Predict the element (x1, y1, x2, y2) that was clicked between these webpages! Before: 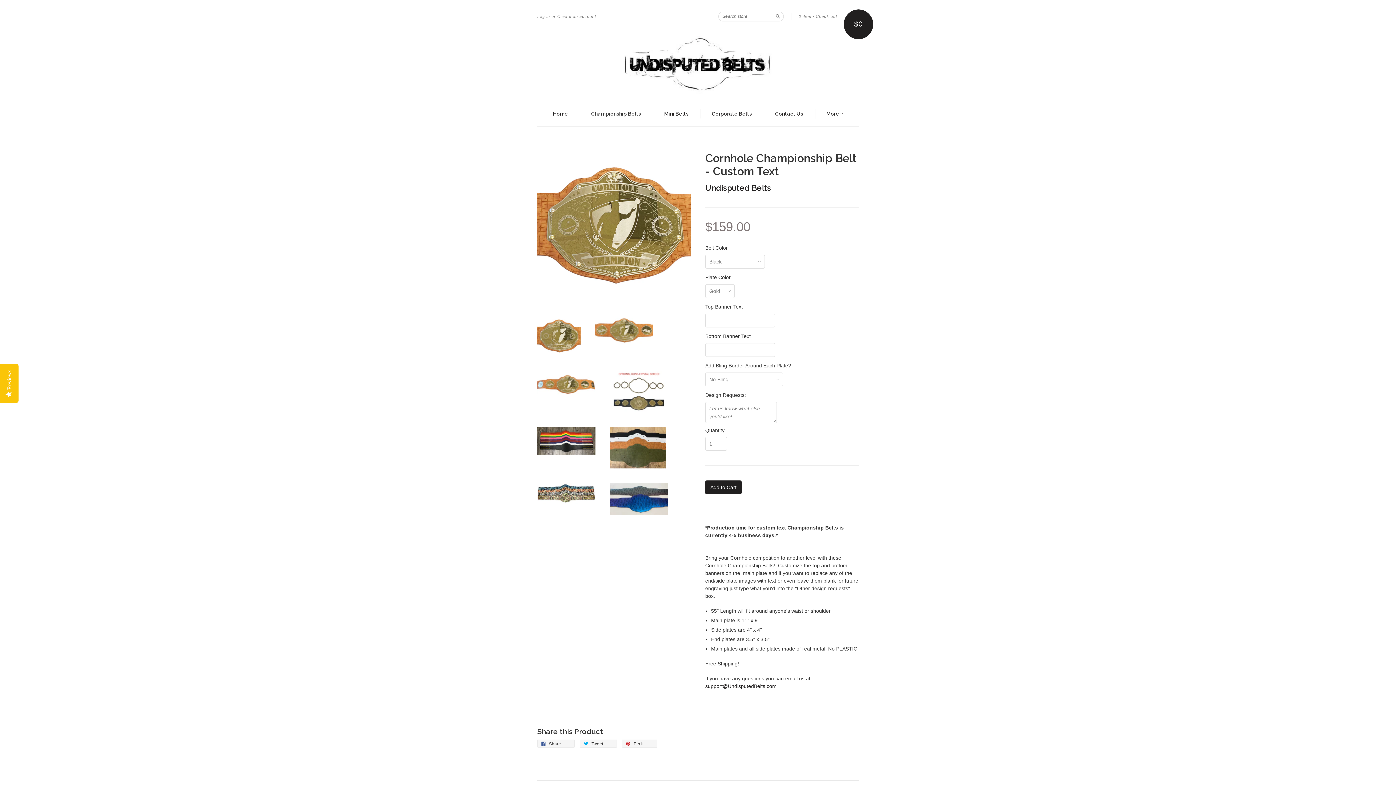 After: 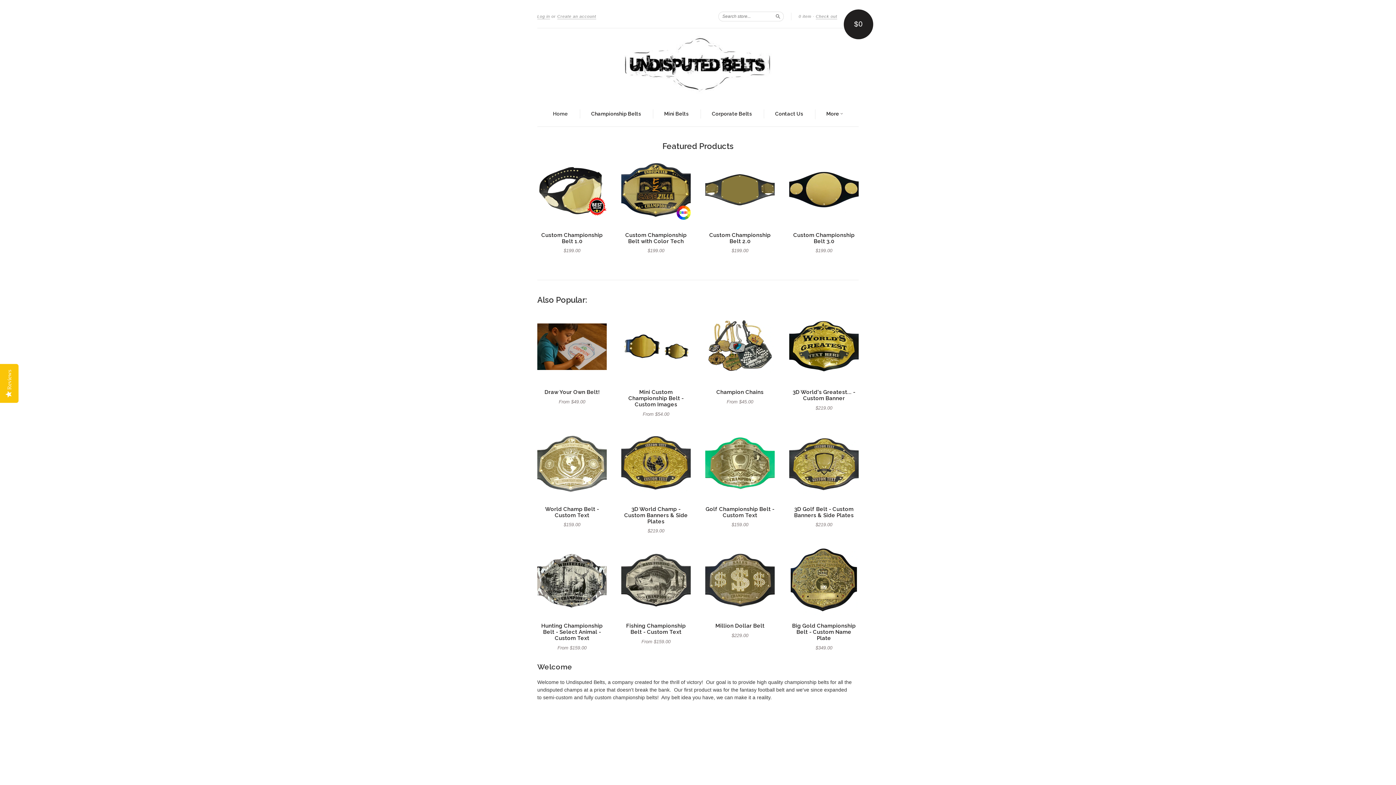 Action: bbox: (553, 110, 568, 117) label: Home